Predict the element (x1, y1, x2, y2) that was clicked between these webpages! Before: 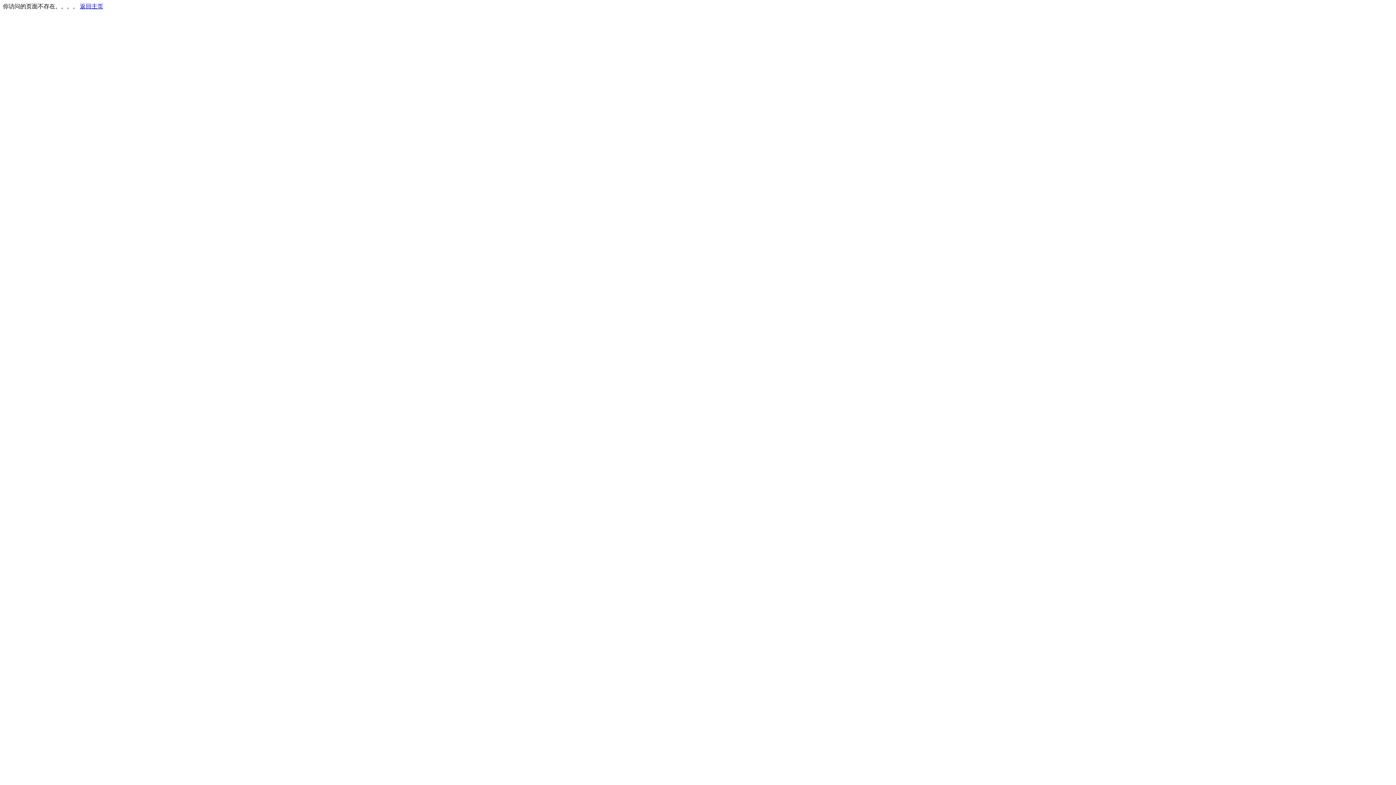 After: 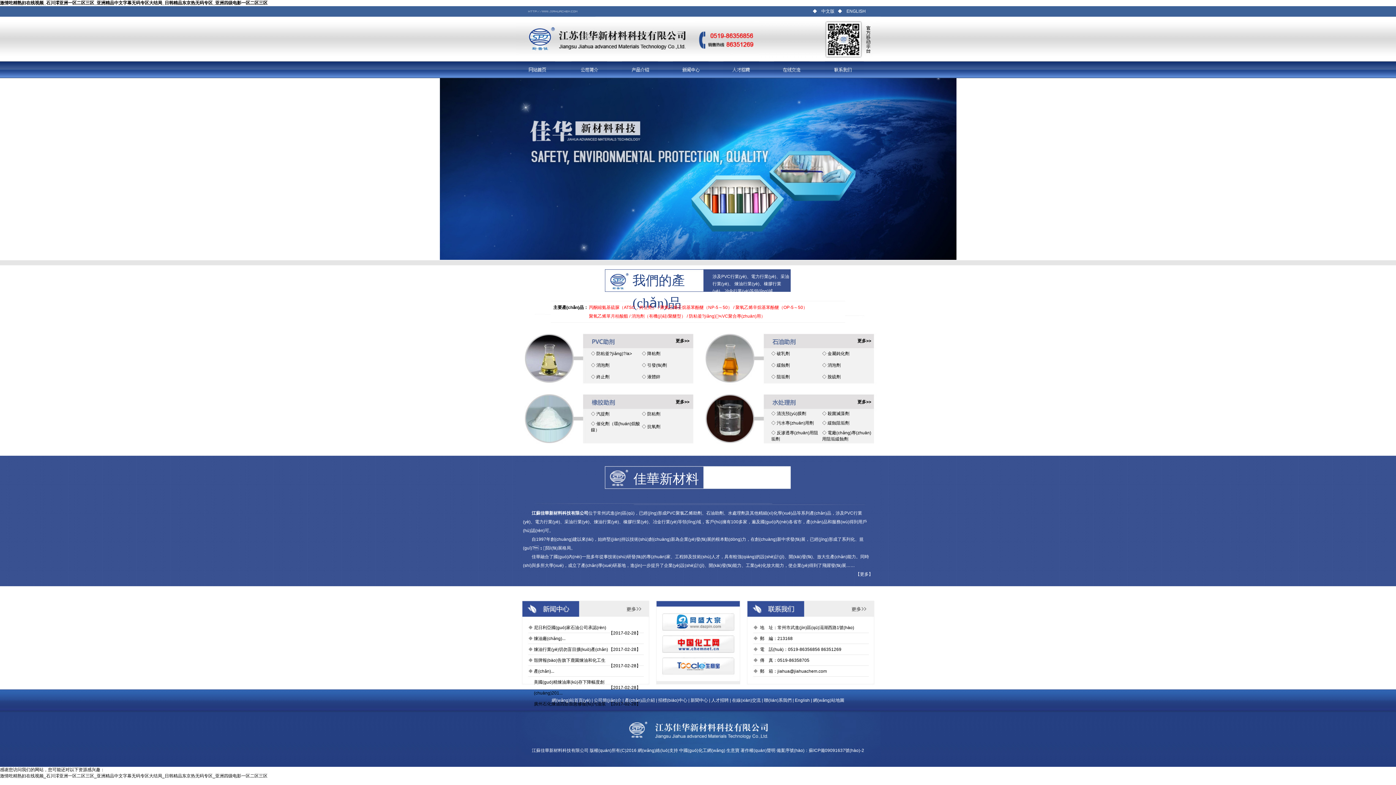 Action: bbox: (80, 3, 103, 9) label: 返回主页